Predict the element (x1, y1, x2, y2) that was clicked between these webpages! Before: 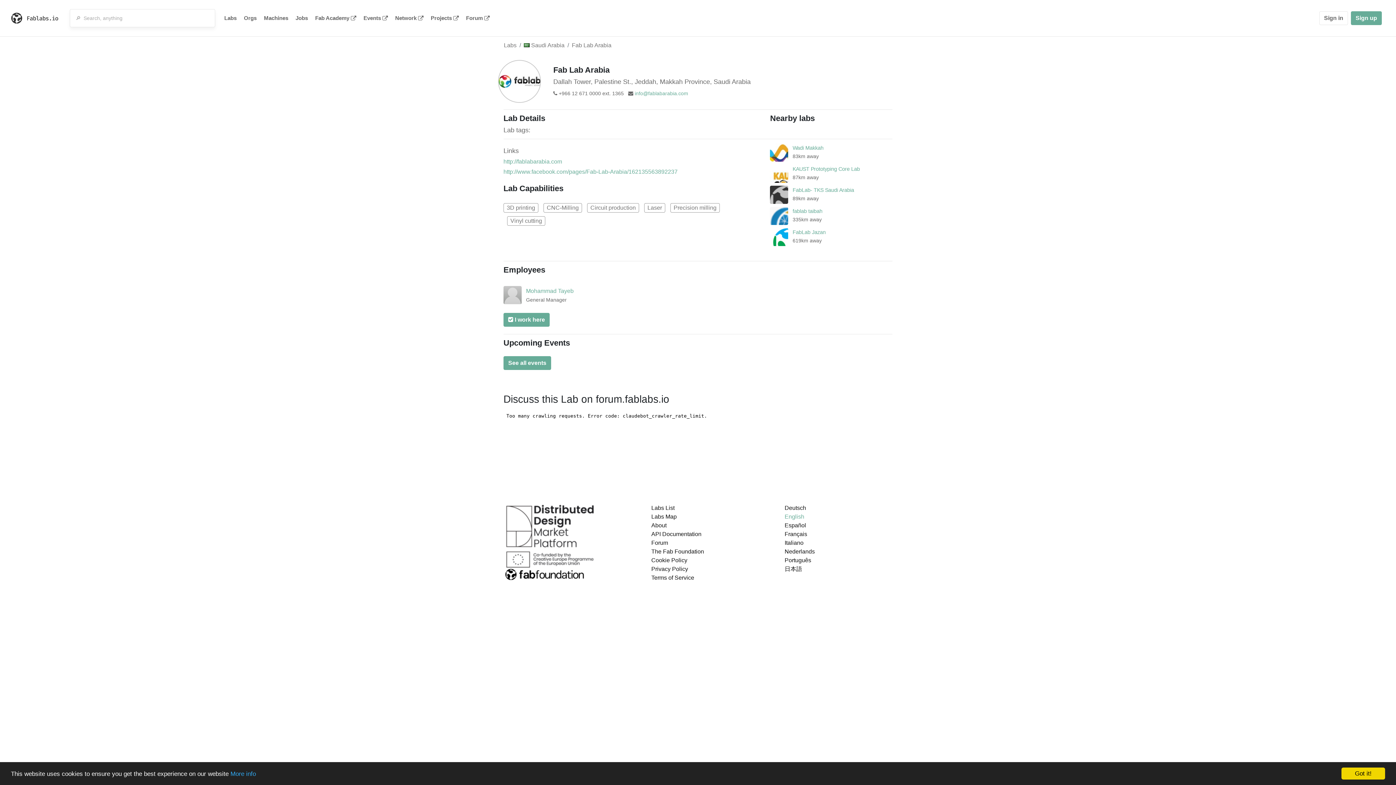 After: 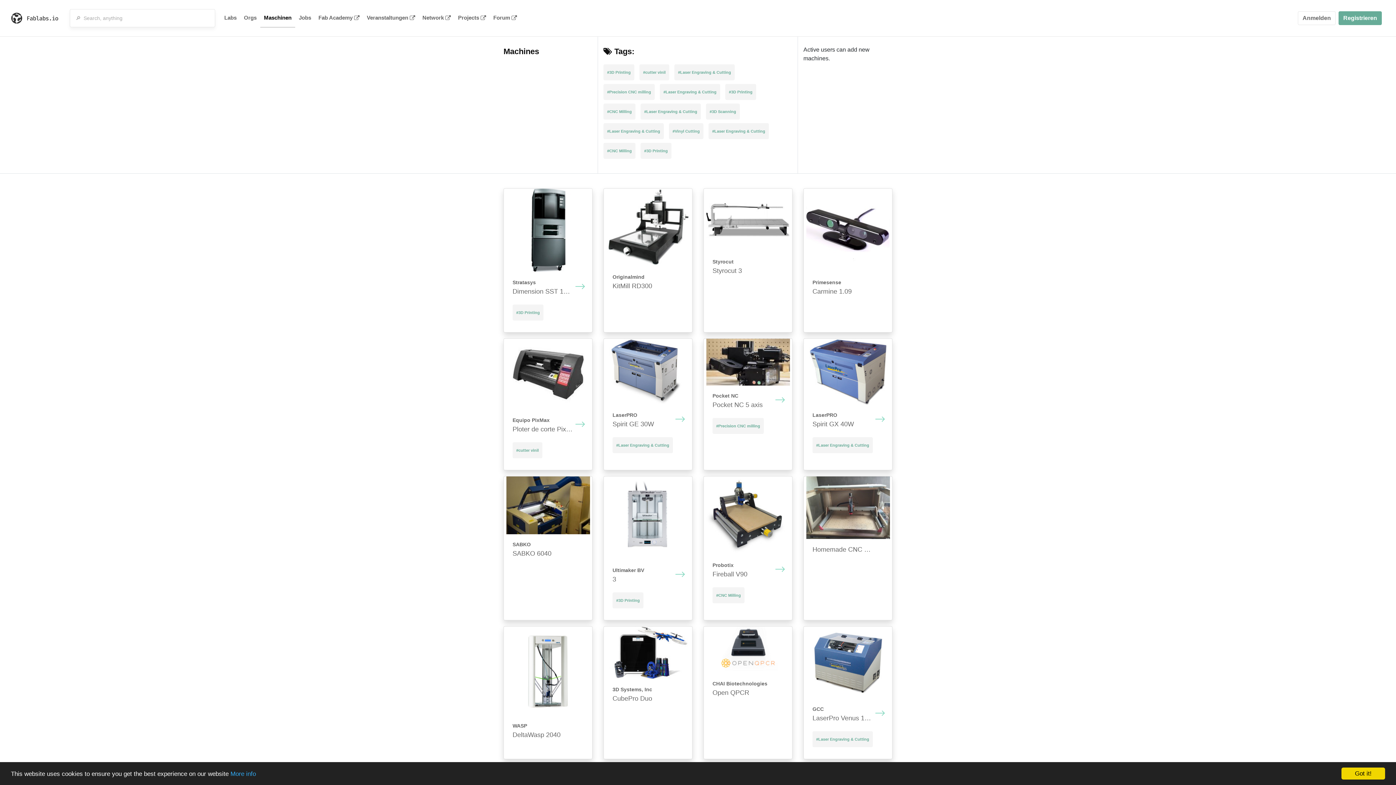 Action: bbox: (260, 9, 292, 27) label: Machines